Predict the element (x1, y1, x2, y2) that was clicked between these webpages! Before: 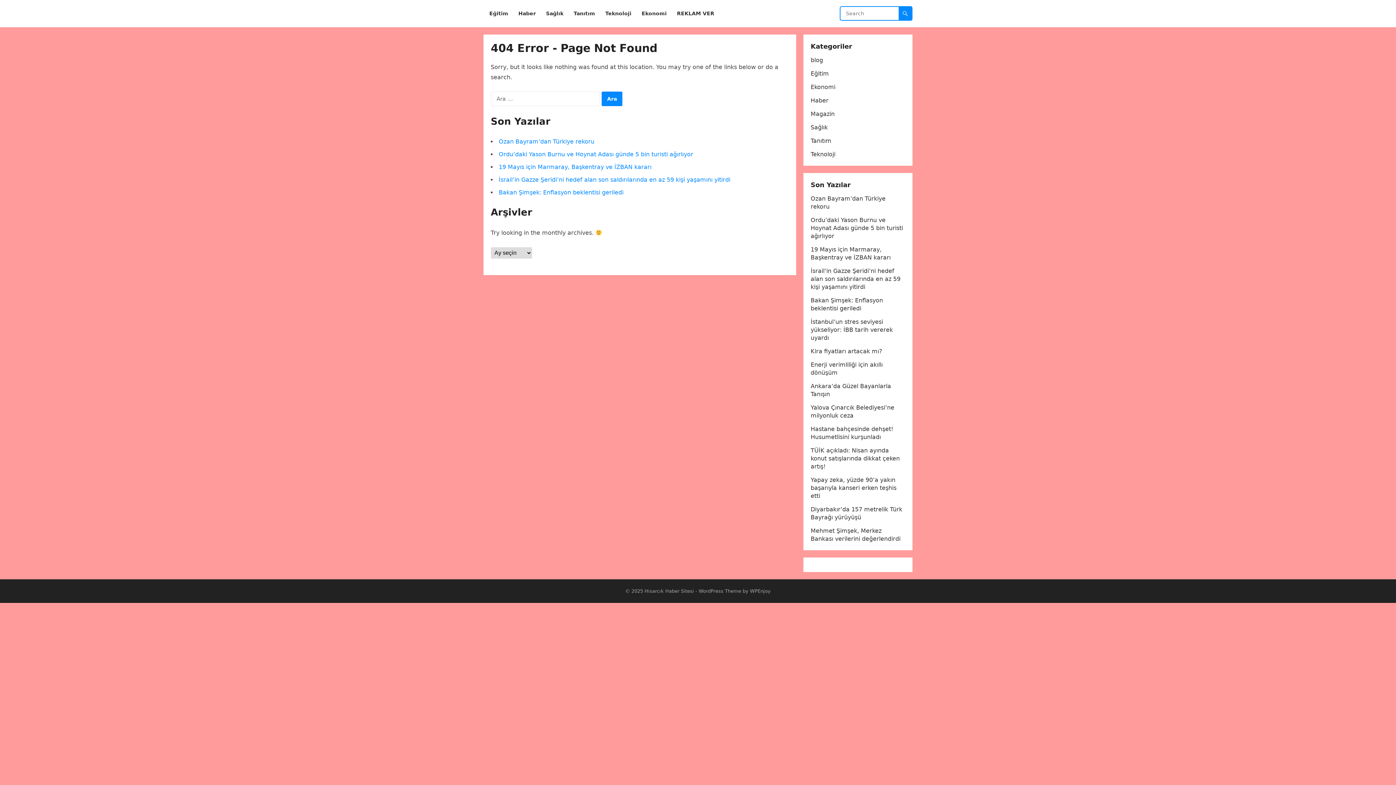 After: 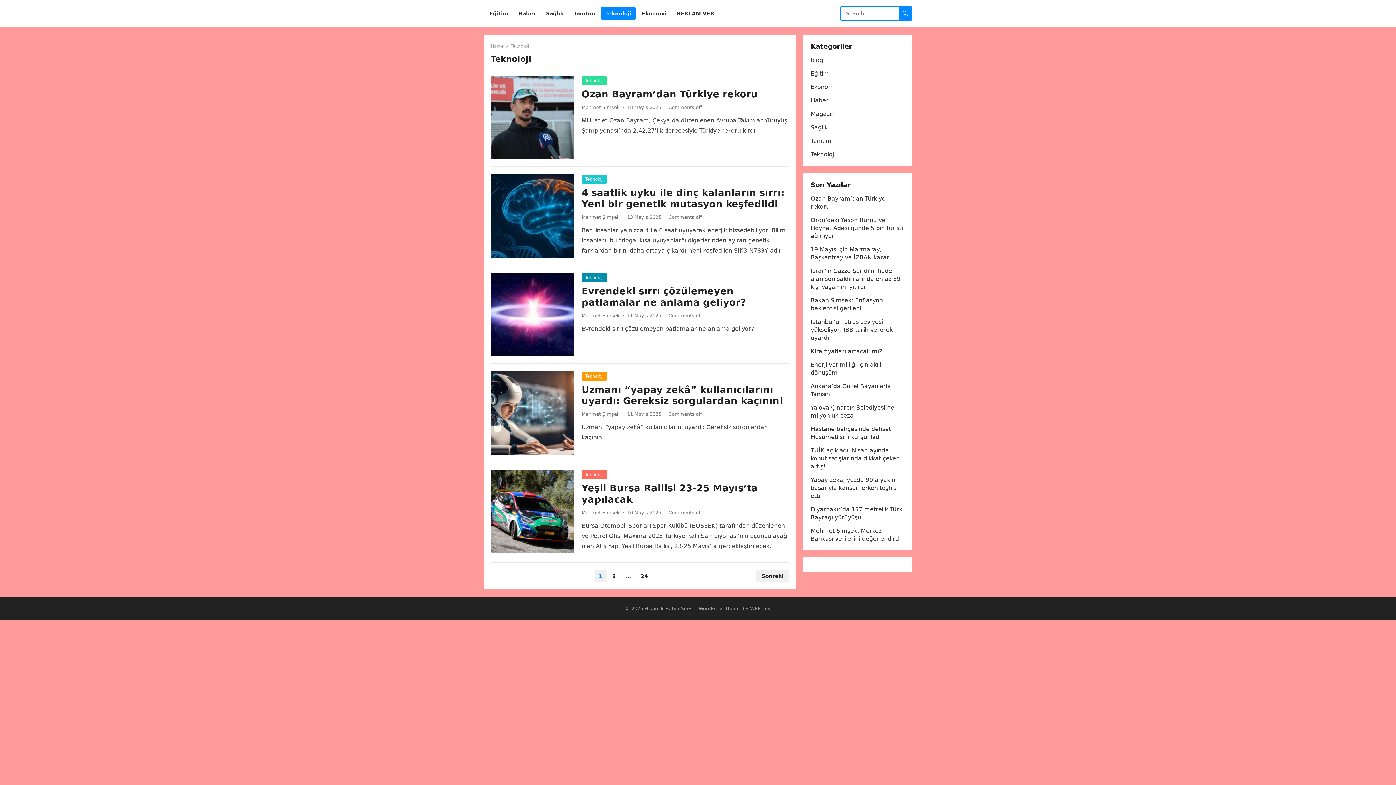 Action: label: Teknoloji bbox: (601, 0, 636, 27)